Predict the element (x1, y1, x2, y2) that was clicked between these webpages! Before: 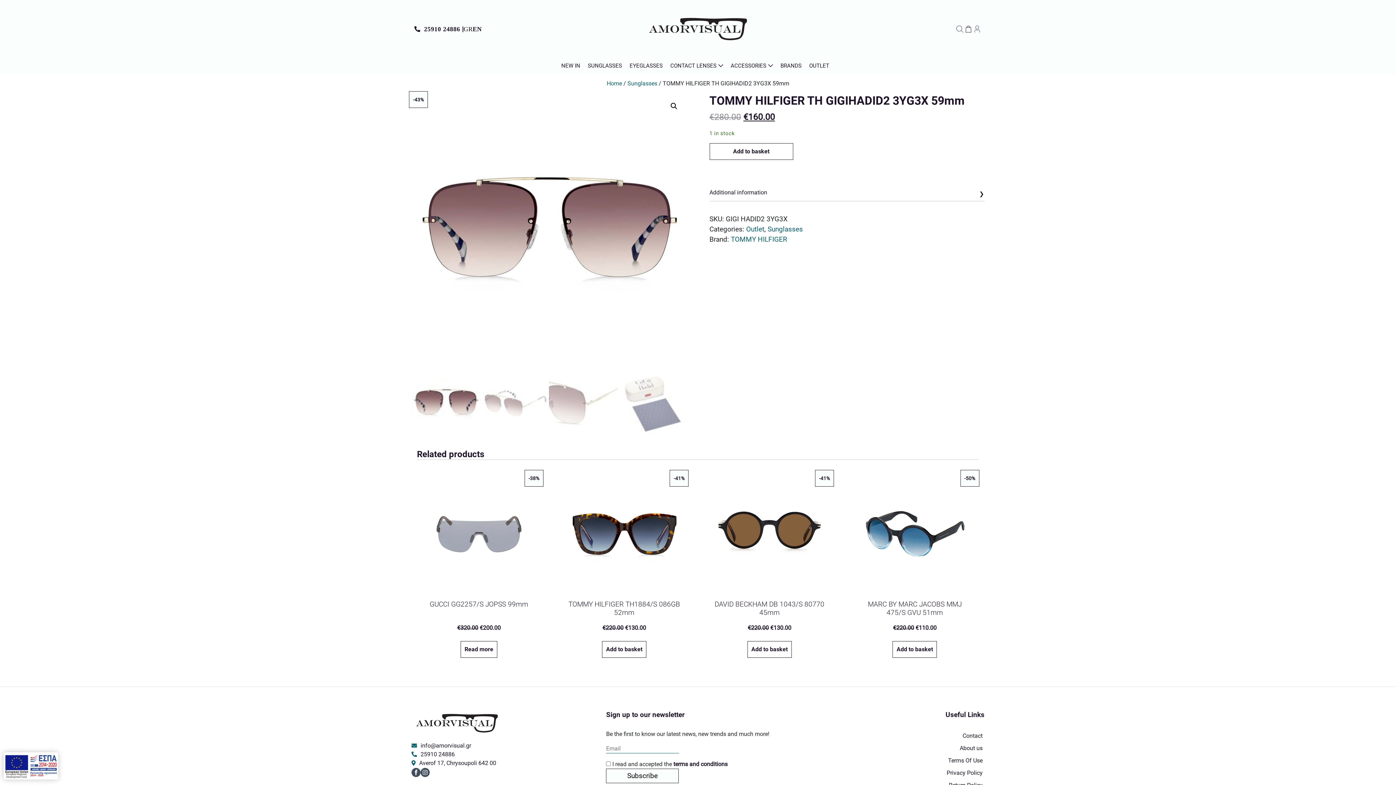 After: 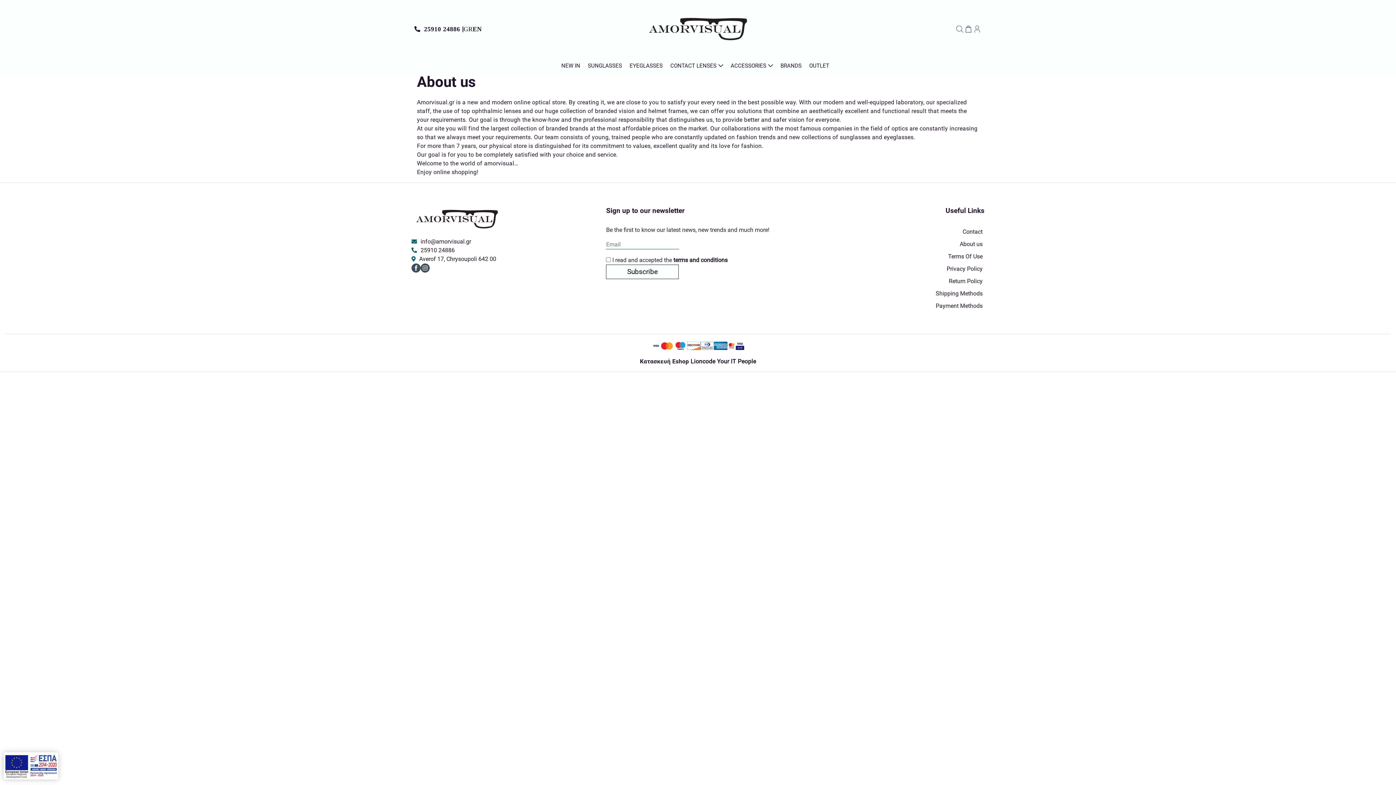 Action: bbox: (959, 745, 982, 752) label: About us